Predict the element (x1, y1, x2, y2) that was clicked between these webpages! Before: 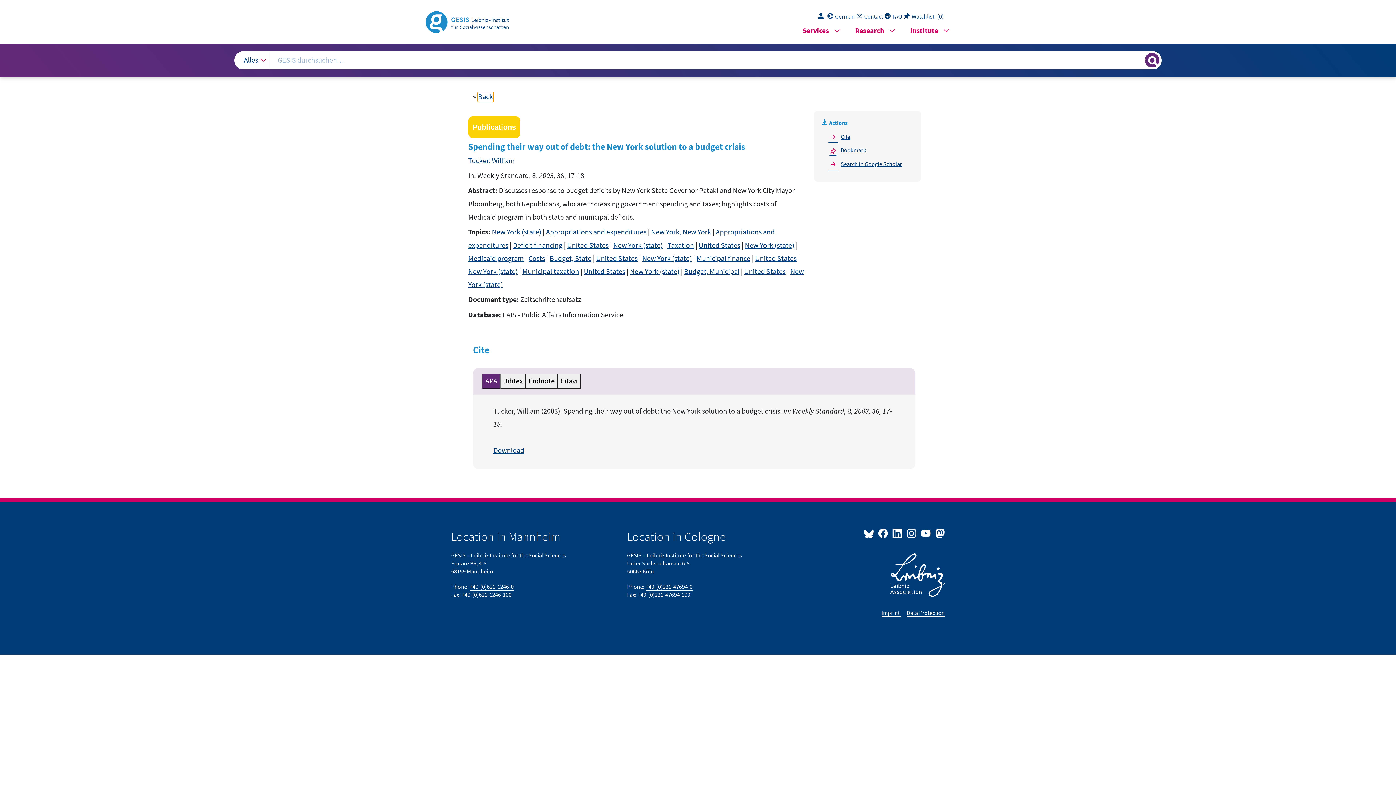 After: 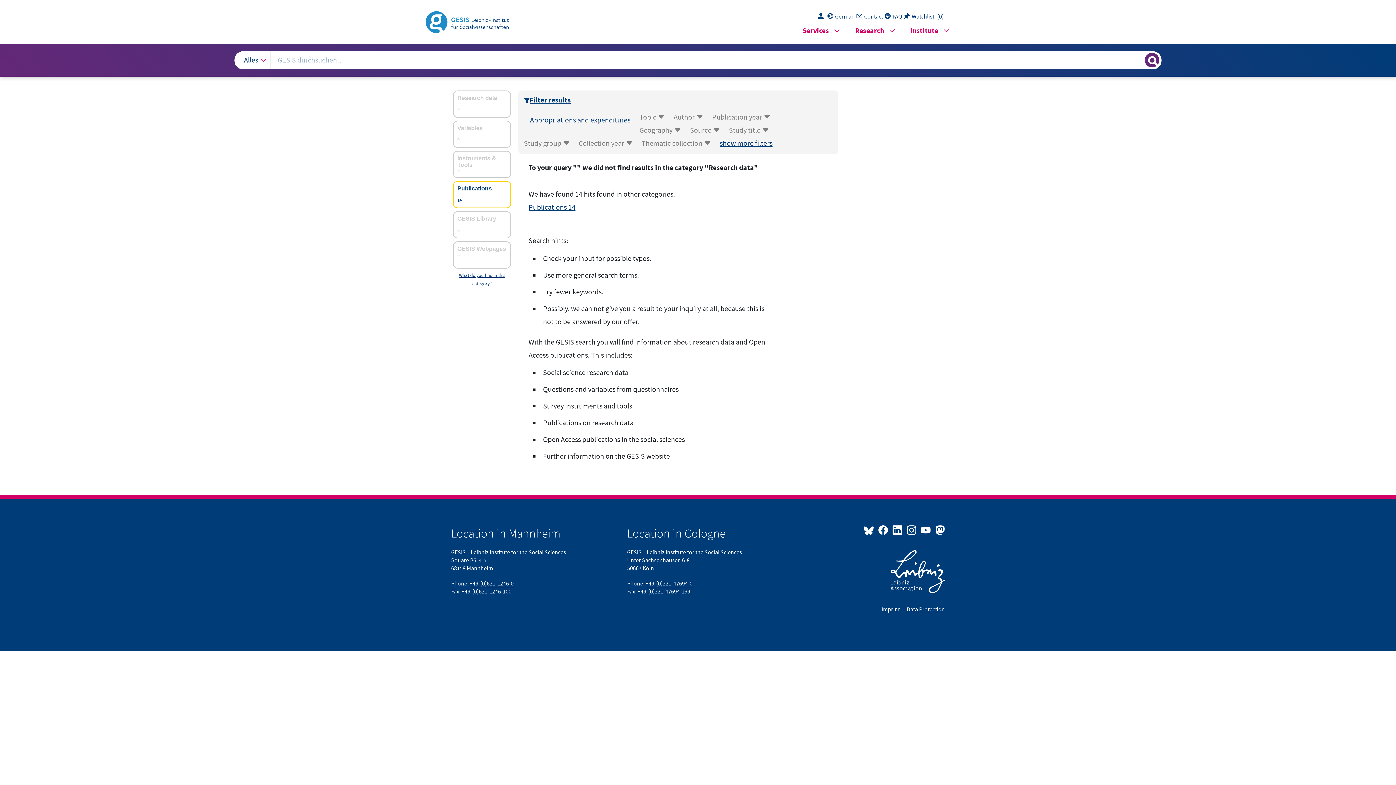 Action: bbox: (546, 227, 646, 237) label: Appropriations and expenditures